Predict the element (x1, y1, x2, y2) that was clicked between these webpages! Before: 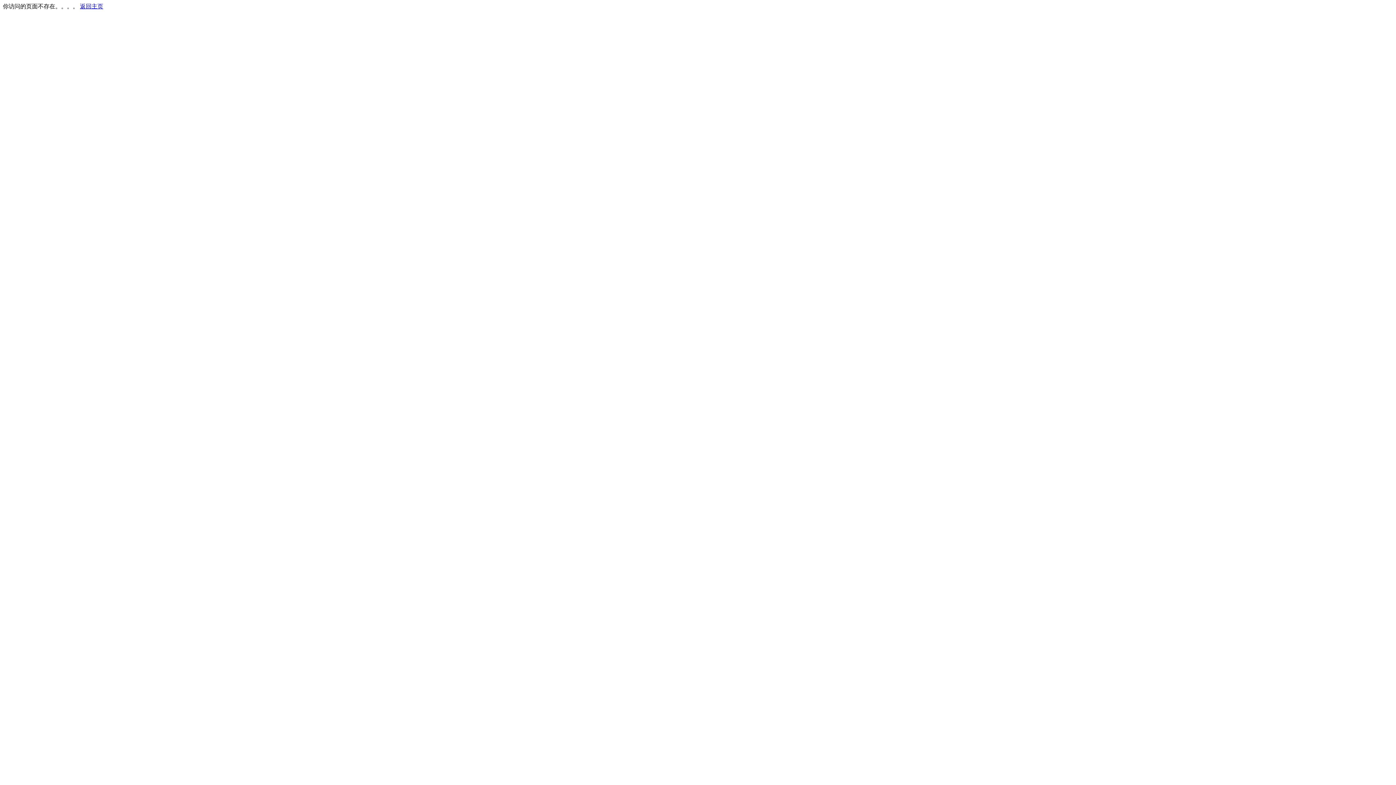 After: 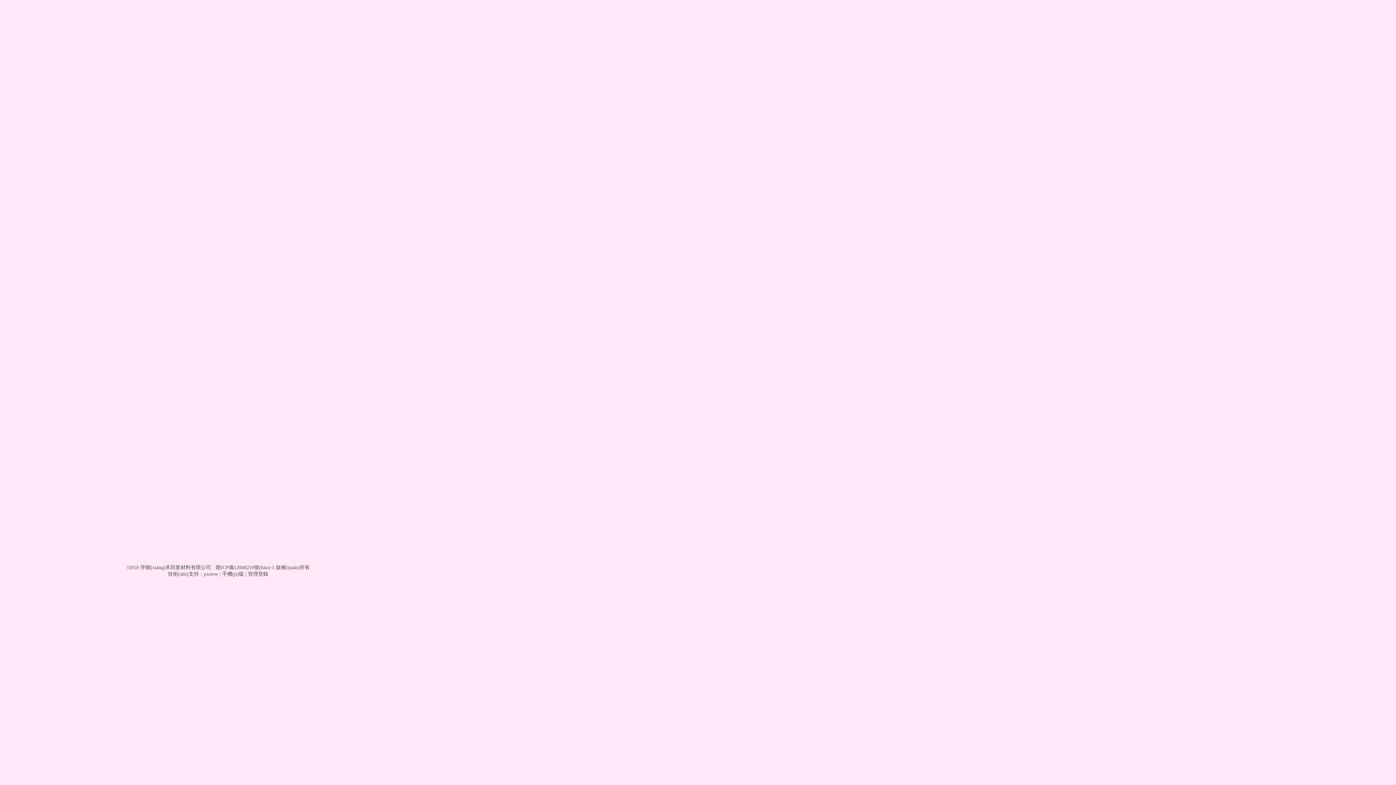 Action: label: 返回主页 bbox: (80, 3, 103, 9)